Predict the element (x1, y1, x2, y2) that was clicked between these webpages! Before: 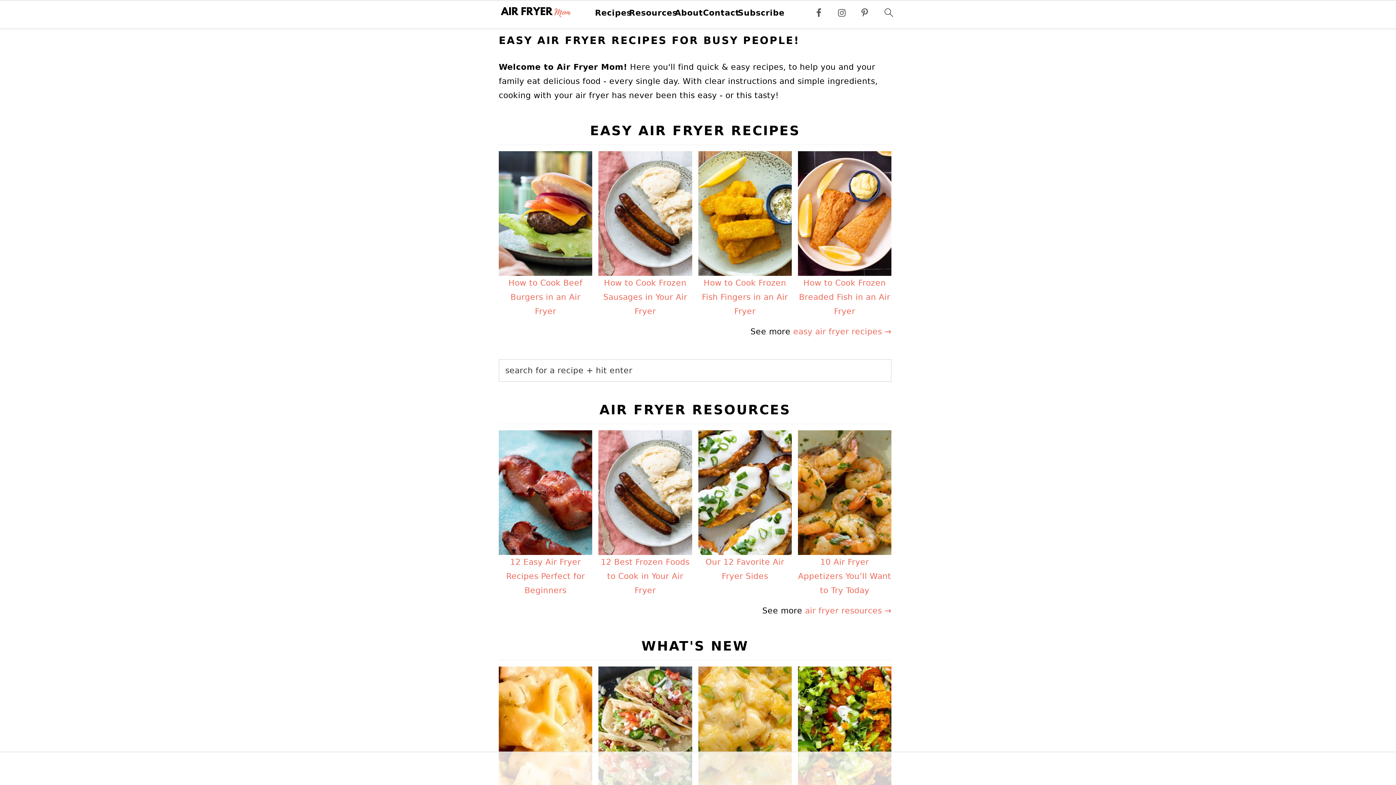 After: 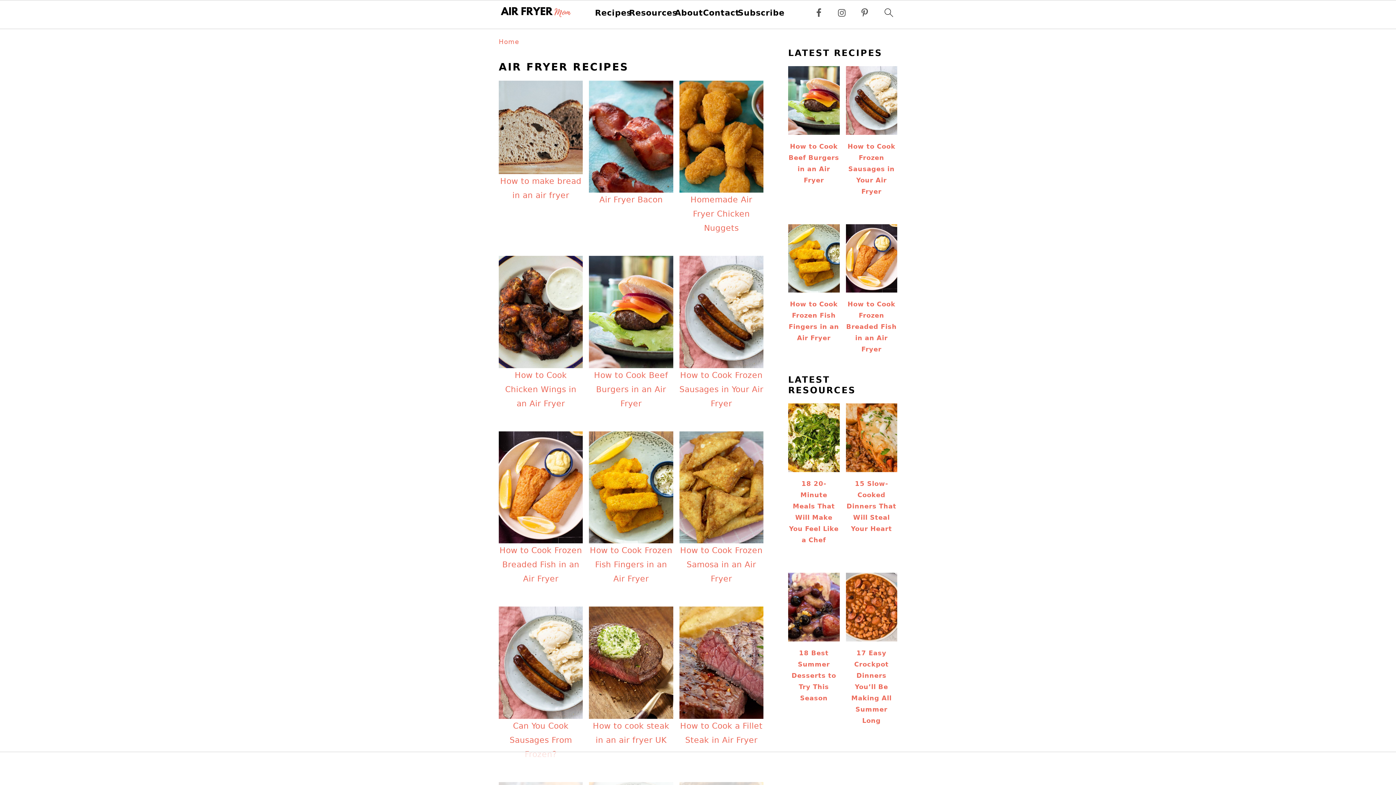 Action: label: Recipes bbox: (595, 8, 631, 17)